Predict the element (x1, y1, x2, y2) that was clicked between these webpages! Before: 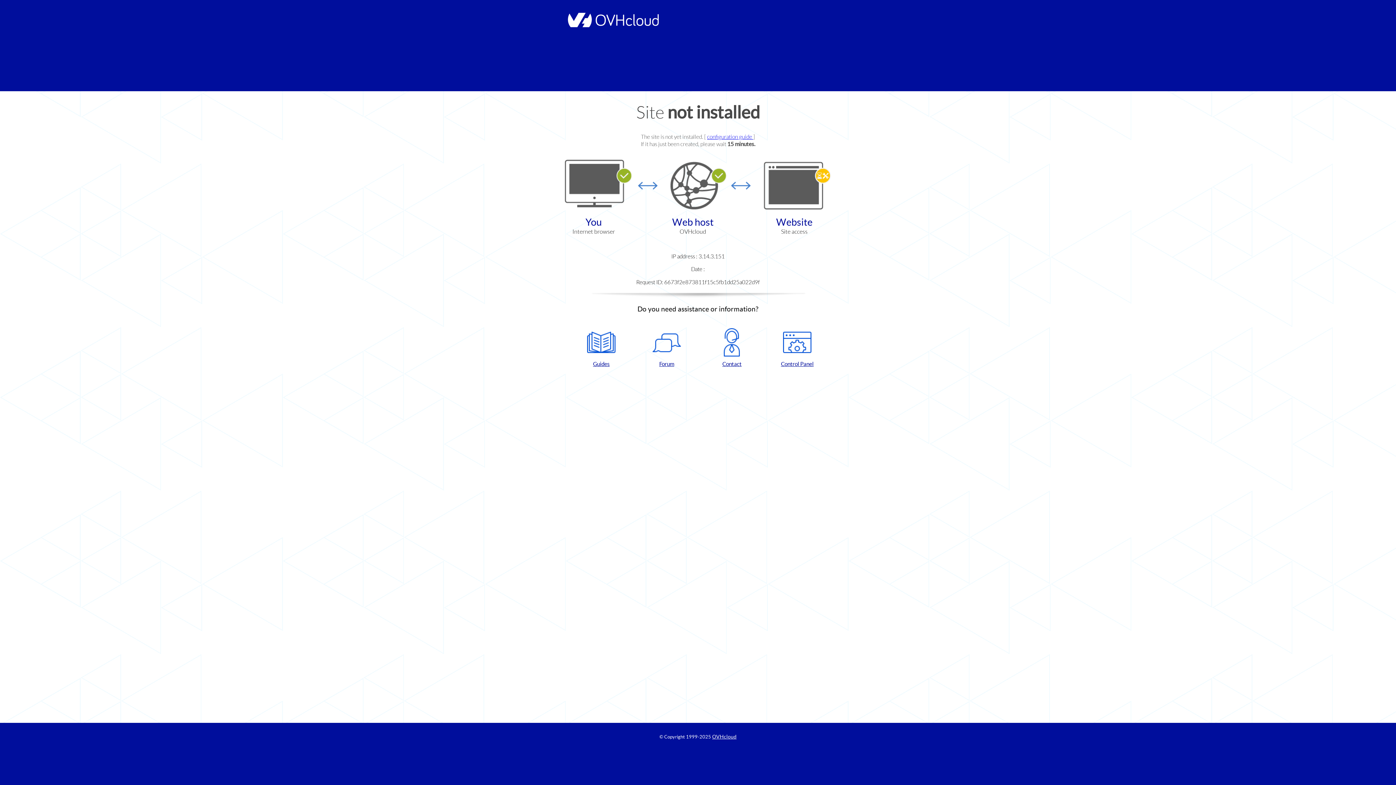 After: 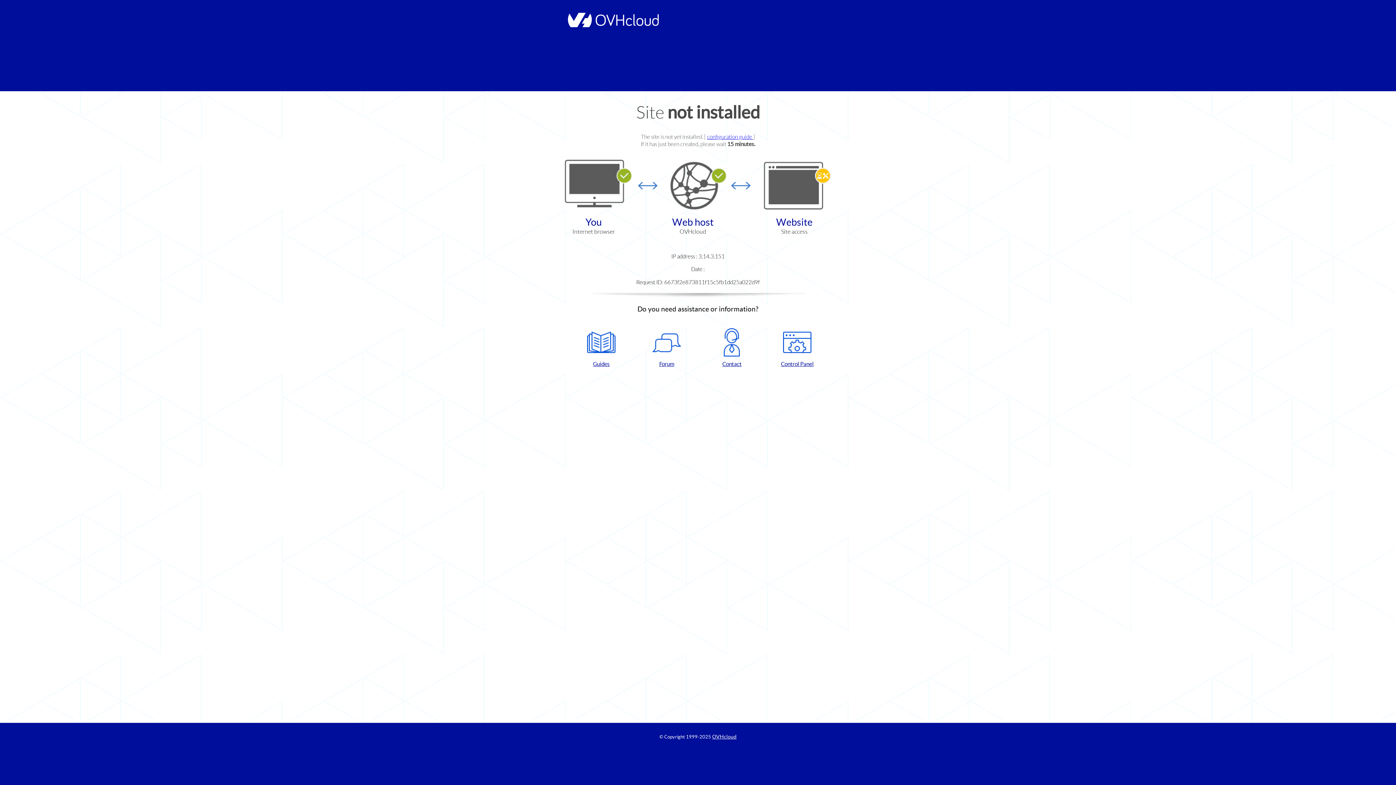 Action: label: Contact bbox: (702, 328, 761, 367)